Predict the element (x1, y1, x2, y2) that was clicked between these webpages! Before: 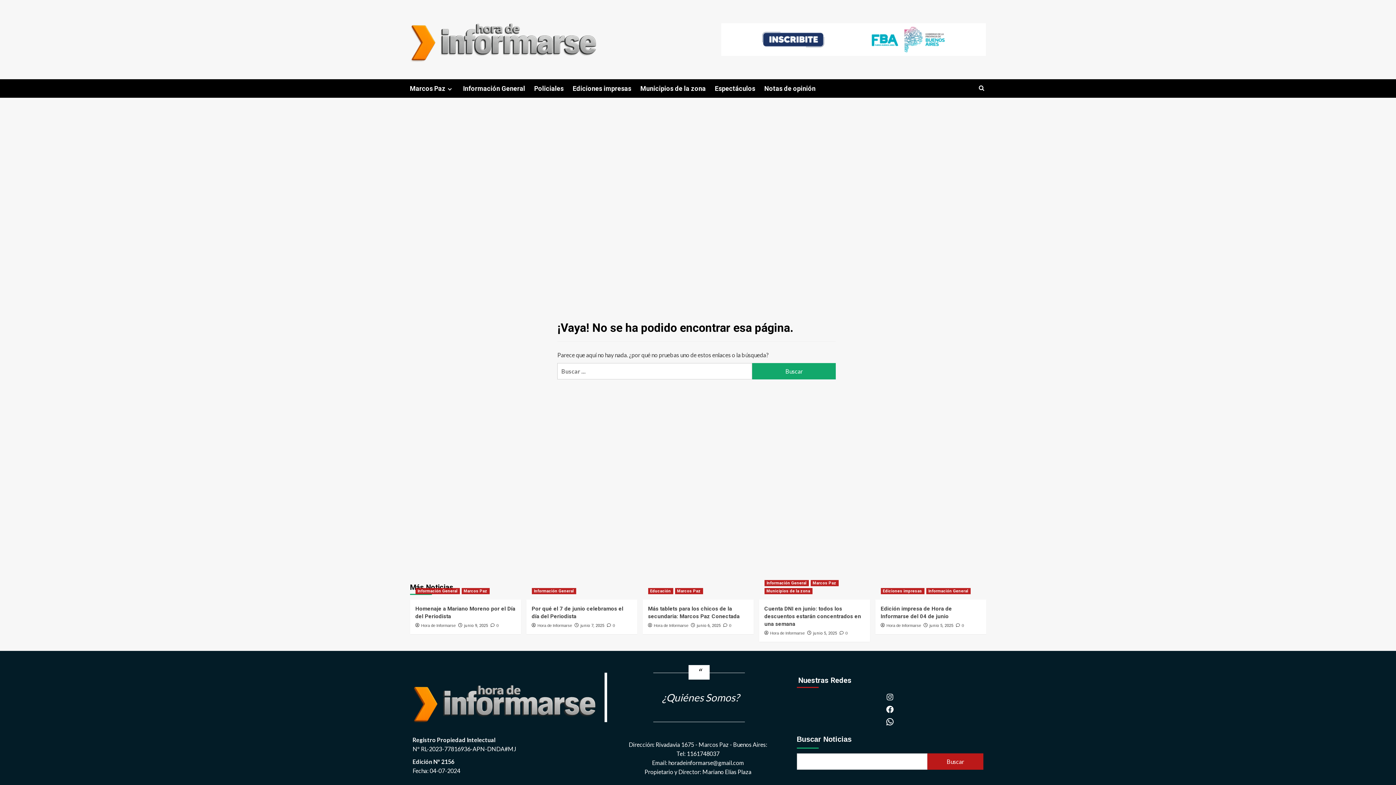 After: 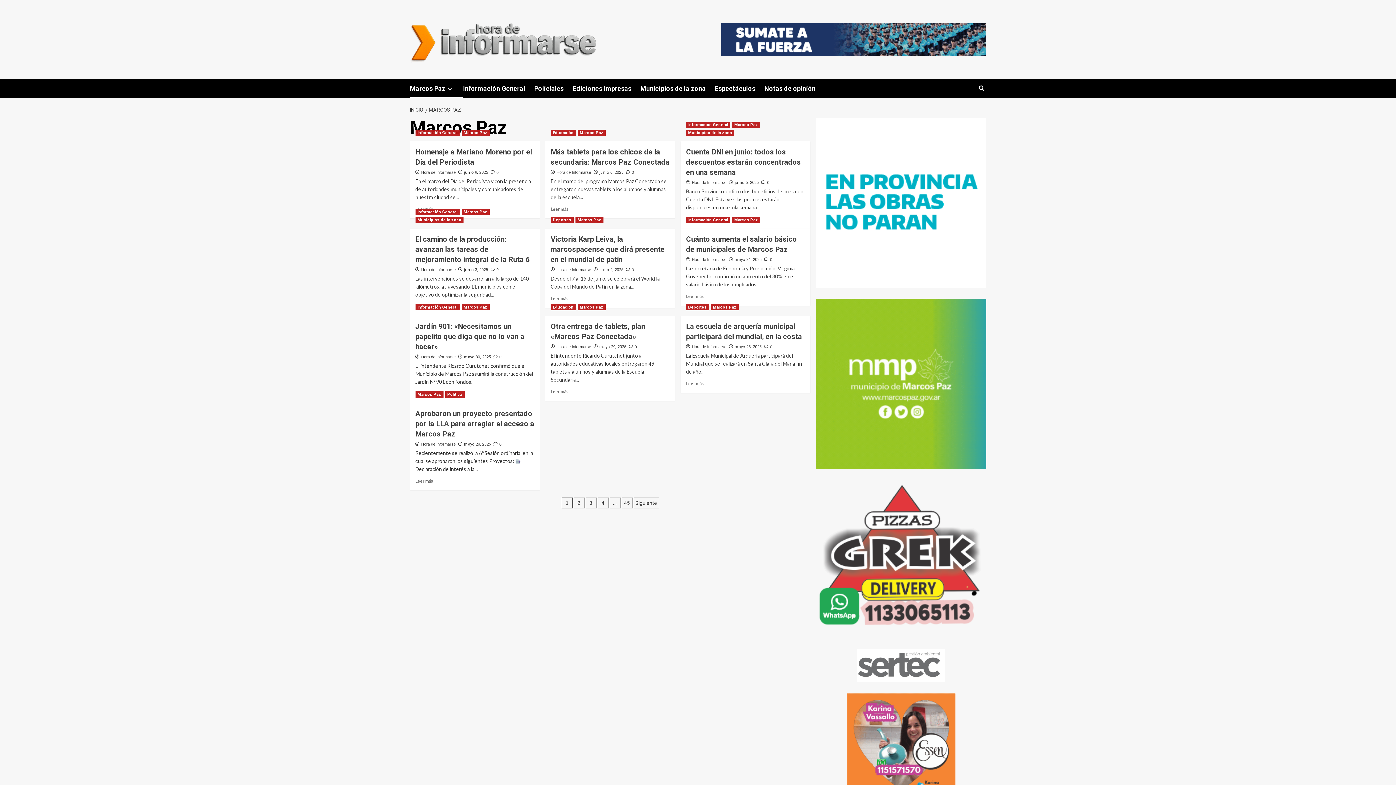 Action: bbox: (810, 580, 838, 586) label: Ver todas las publicaciones en Marcos Paz